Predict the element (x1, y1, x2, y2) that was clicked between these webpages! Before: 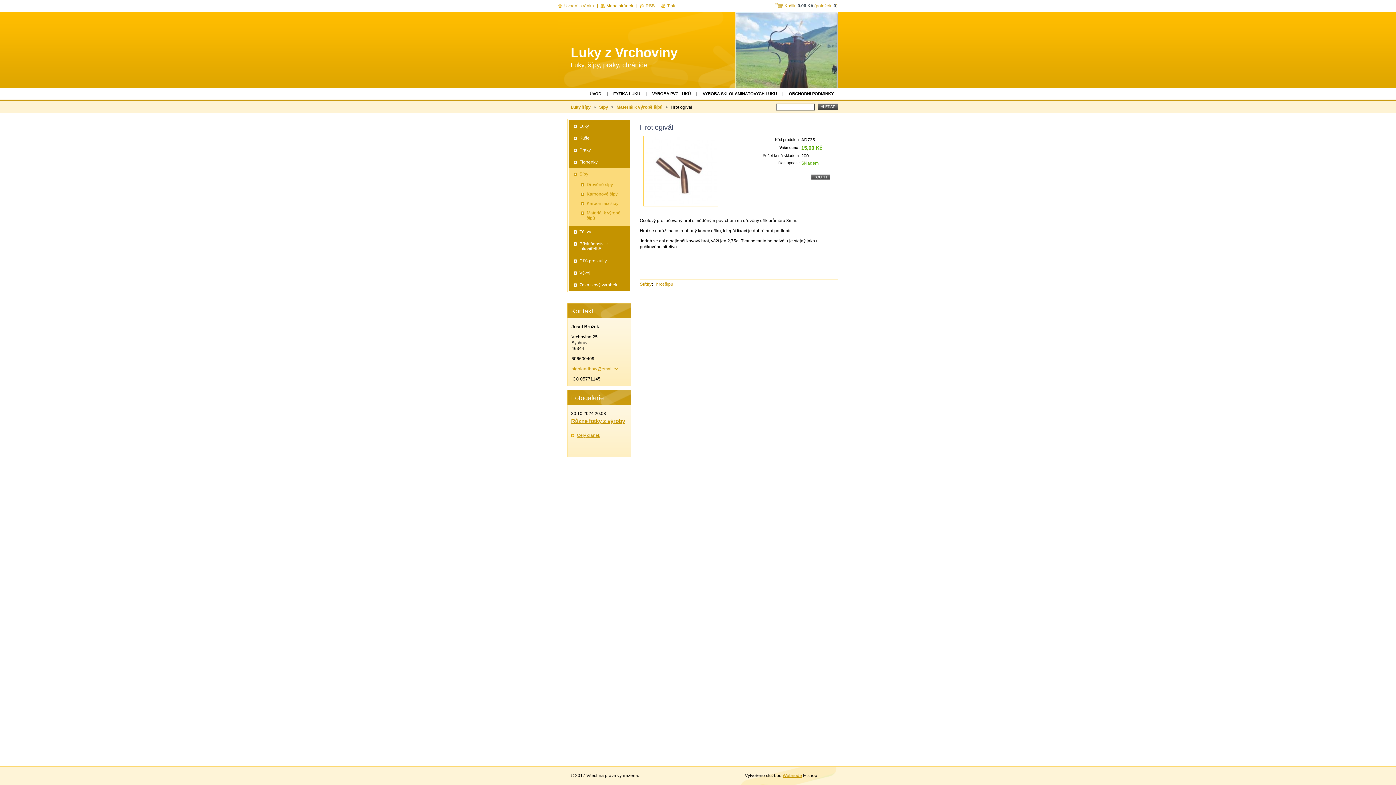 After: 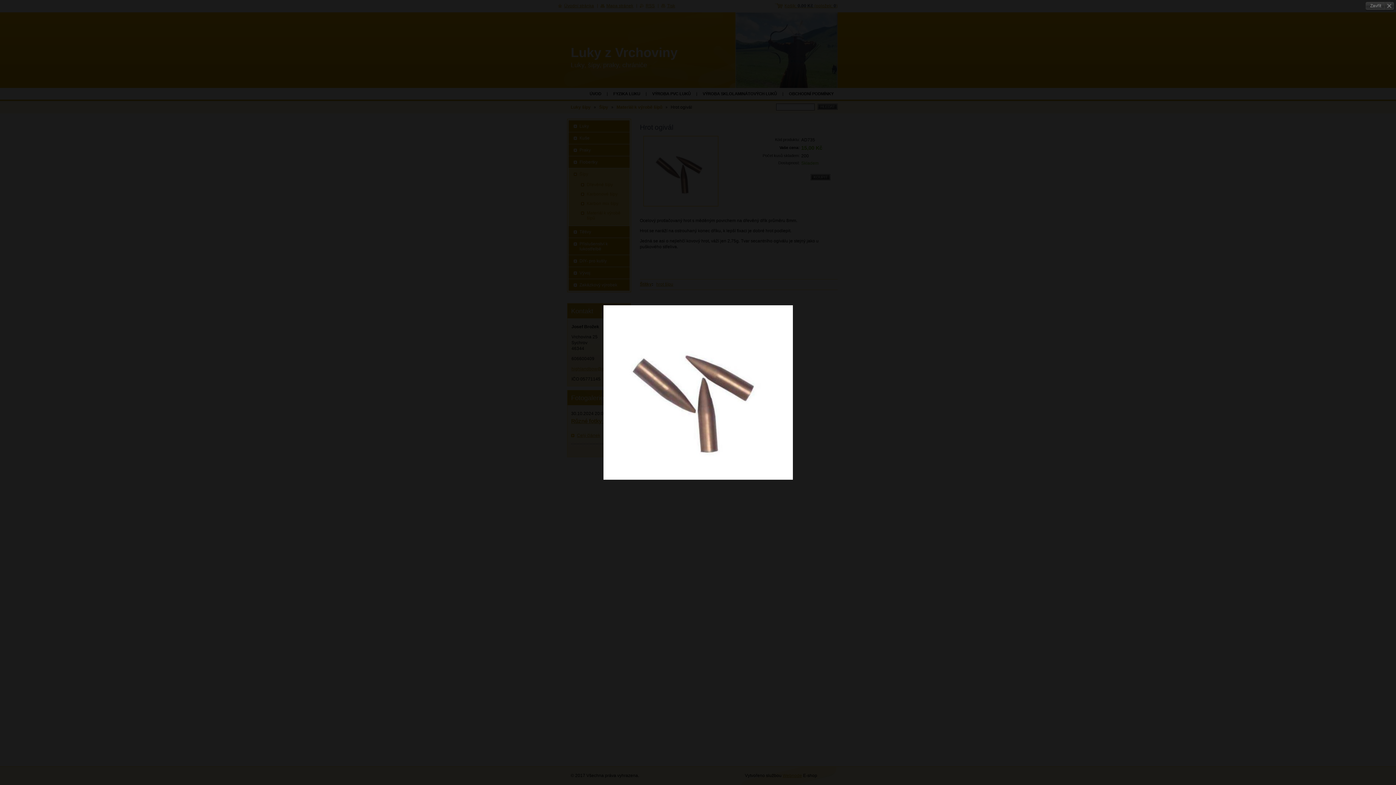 Action: bbox: (643, 135, 718, 206)